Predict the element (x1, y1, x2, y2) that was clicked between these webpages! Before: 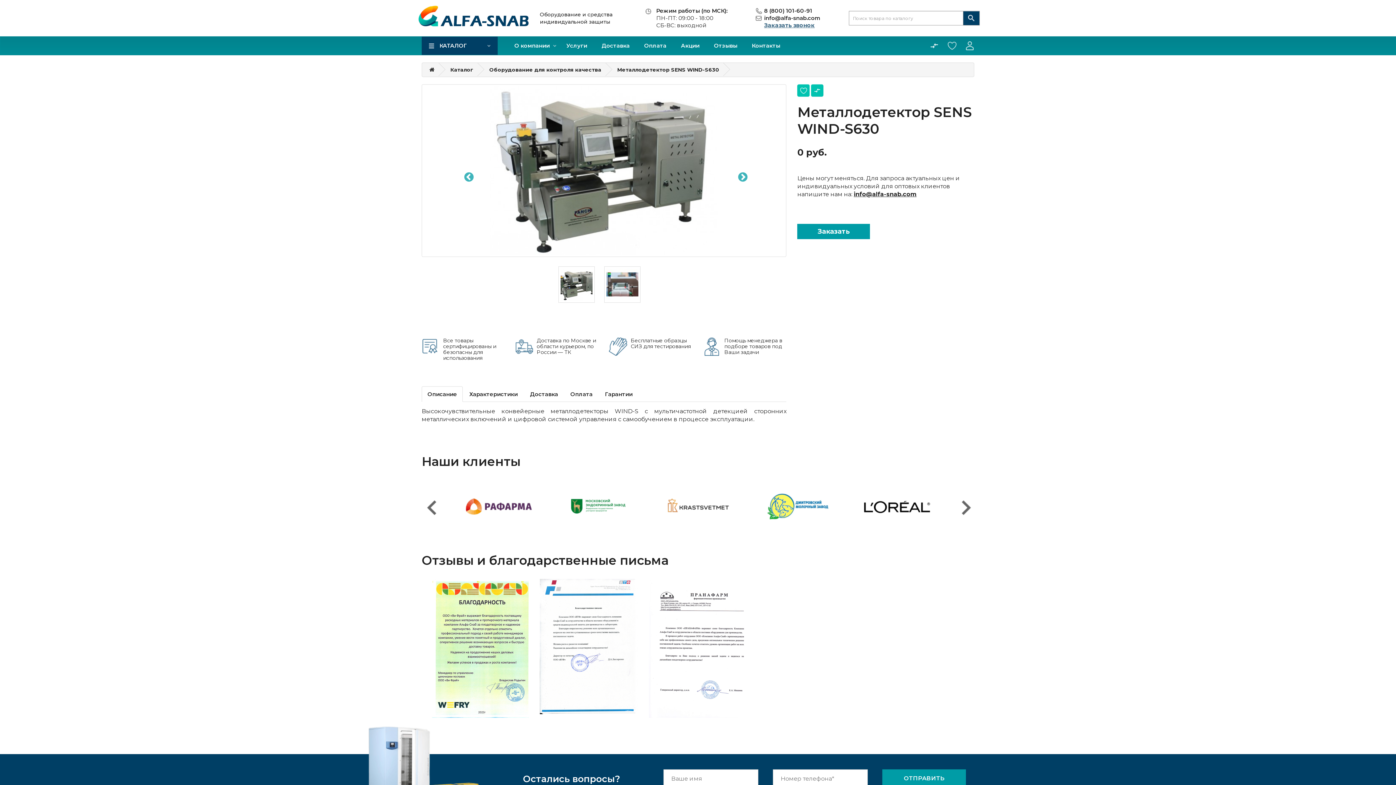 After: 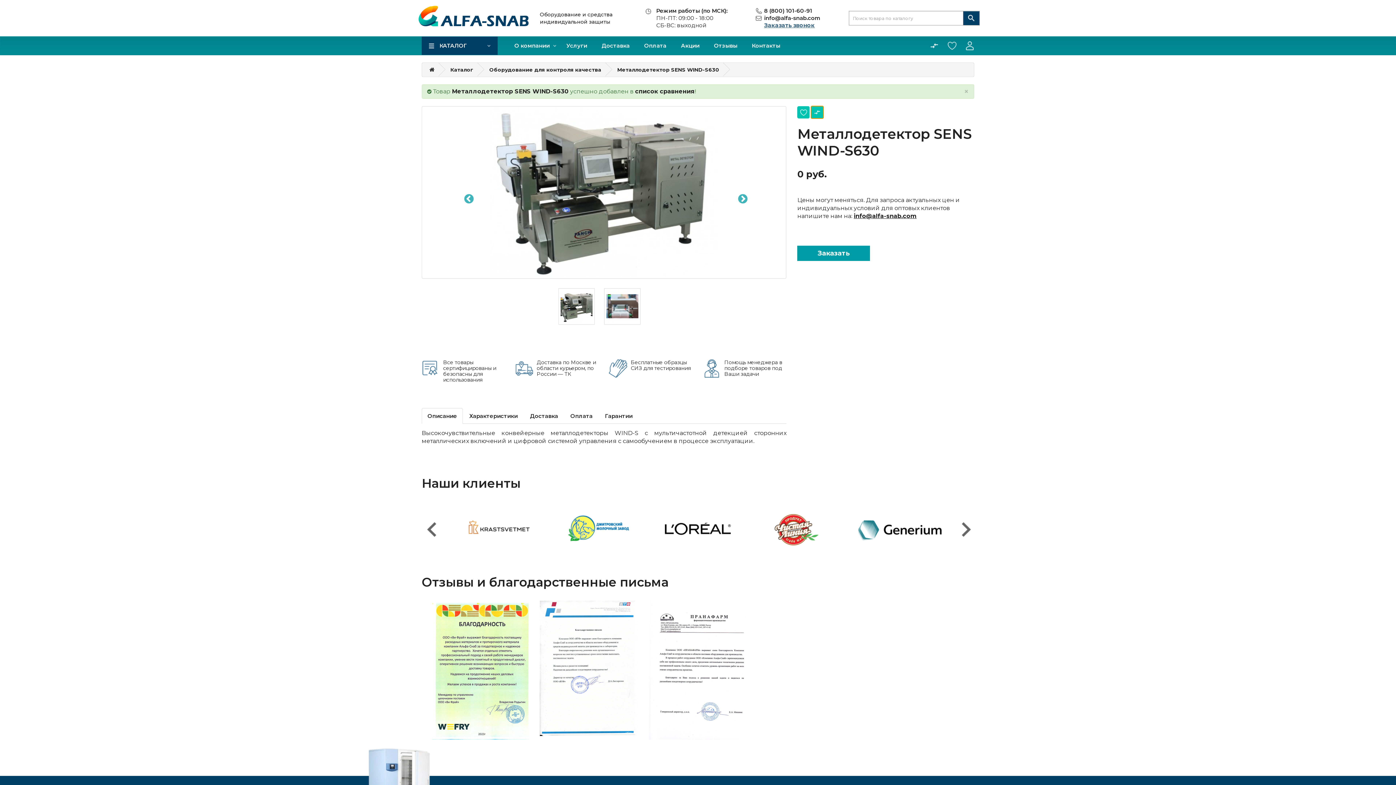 Action: bbox: (811, 84, 823, 96)